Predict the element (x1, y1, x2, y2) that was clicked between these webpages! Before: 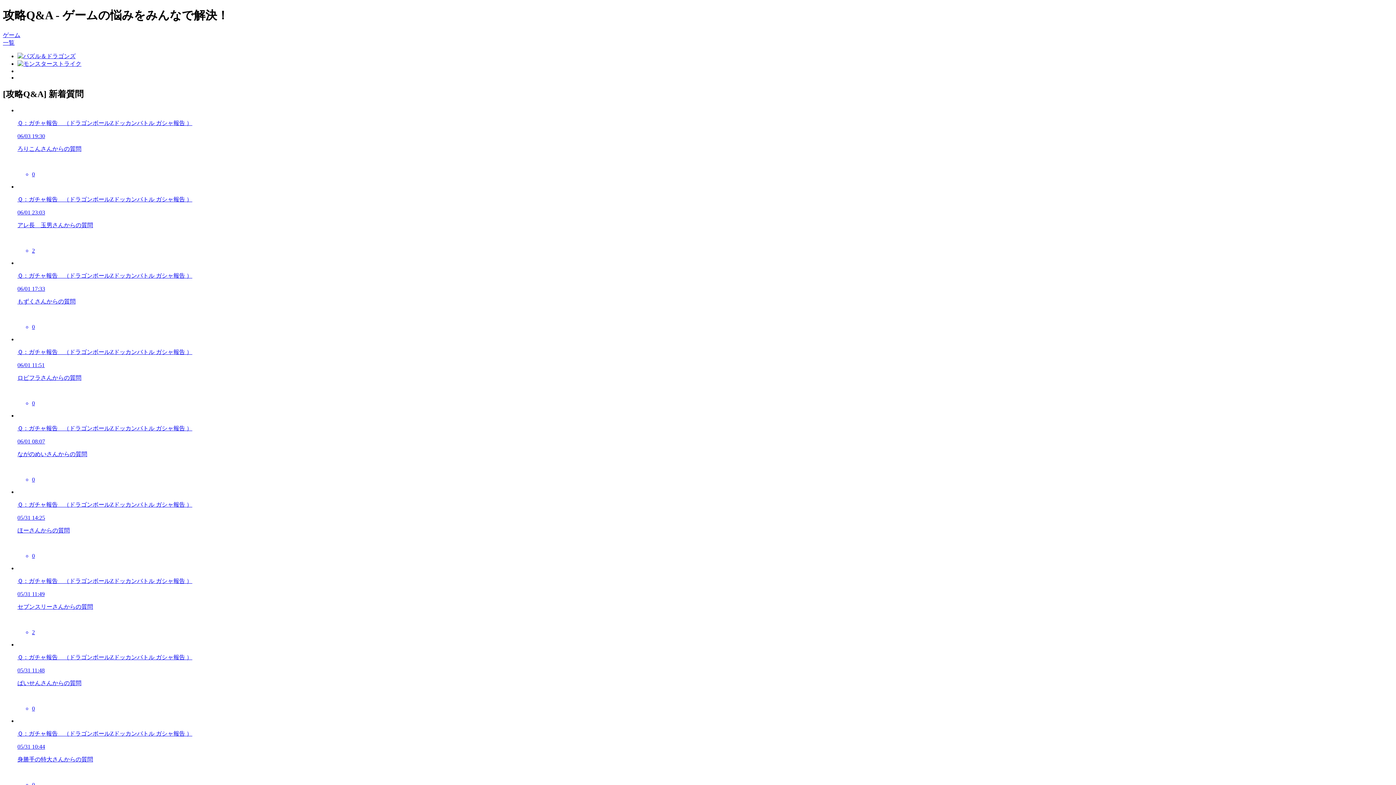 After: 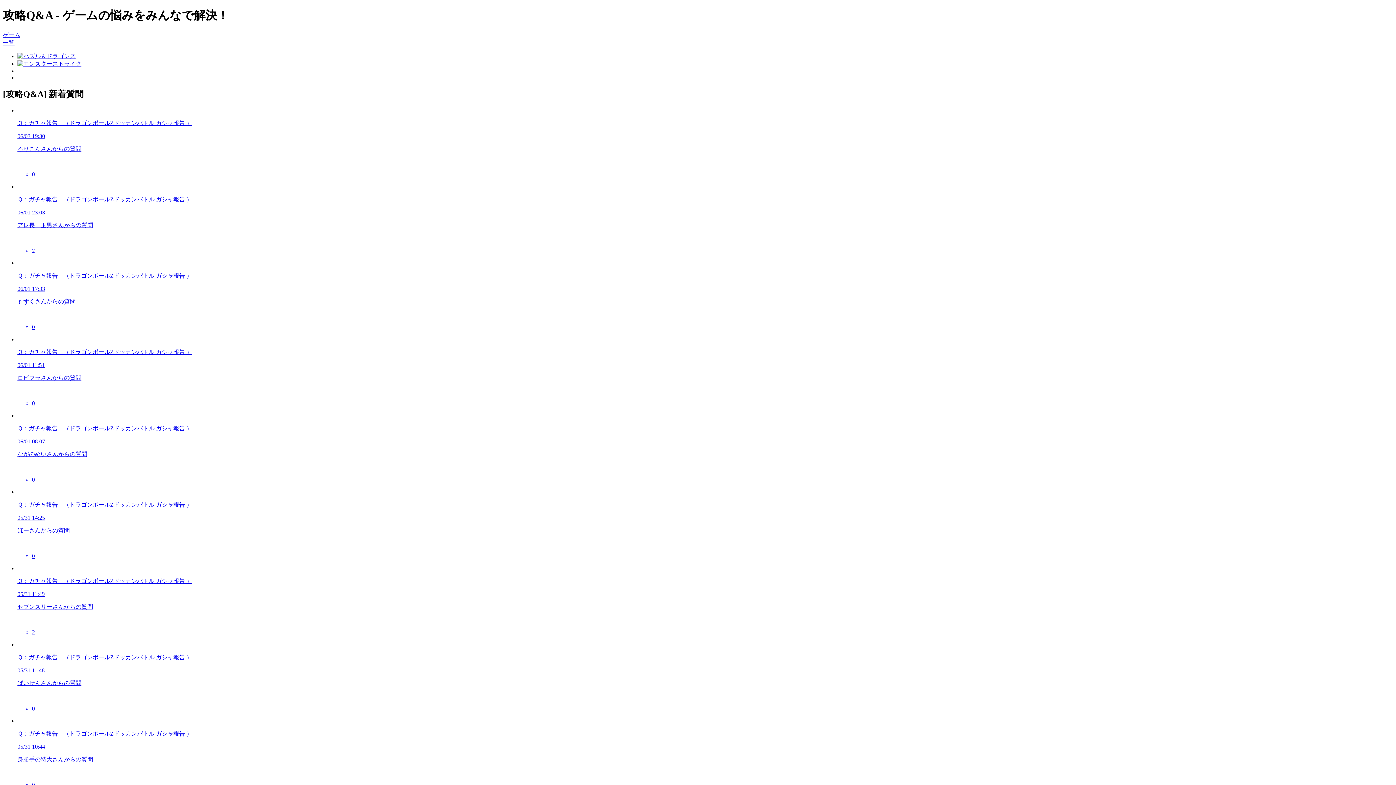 Action: label: Ｑ：ガチャ報告　（ドラゴンボールZドッカンバトル ガシャ報告 ）

06/01 23:03

アレ長　玉男さんからの質問

2 bbox: (17, 183, 1393, 254)